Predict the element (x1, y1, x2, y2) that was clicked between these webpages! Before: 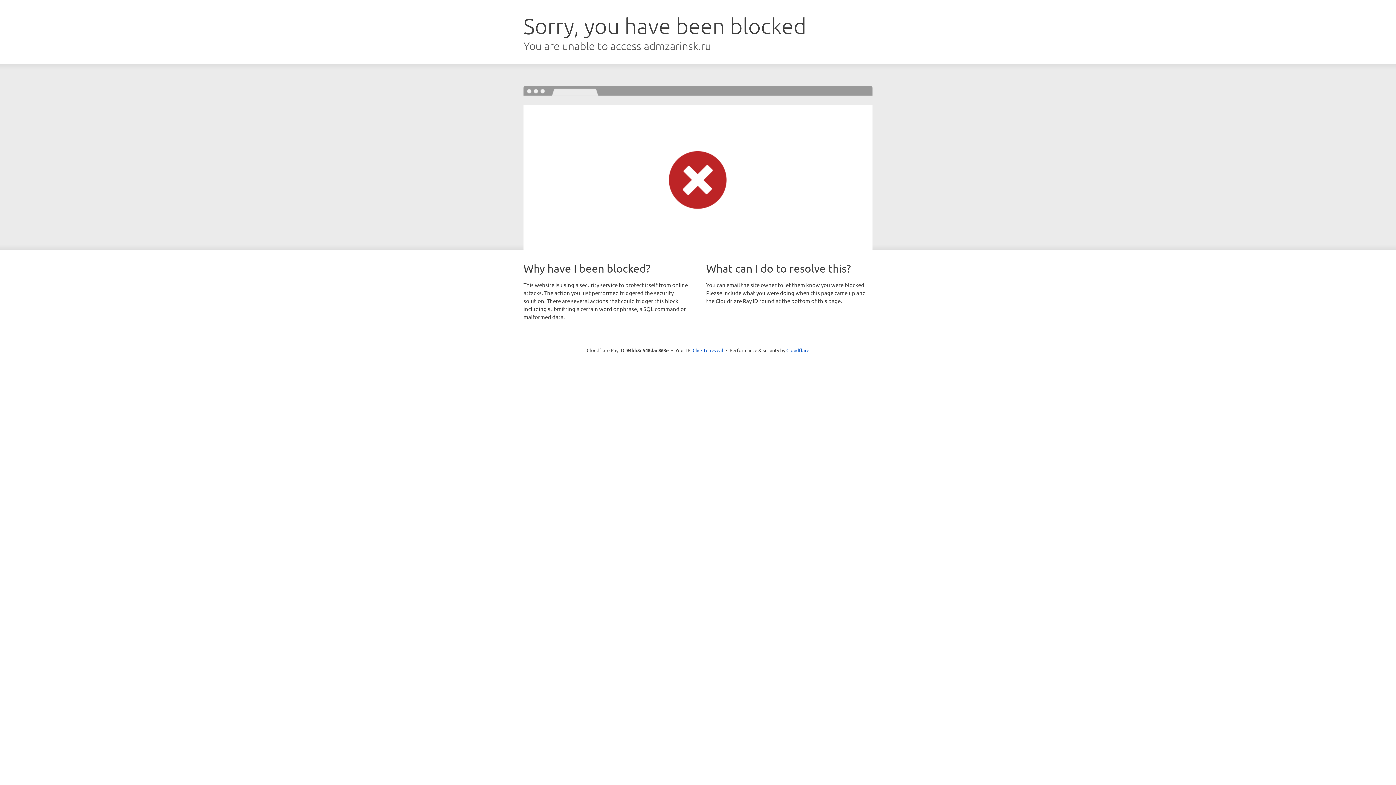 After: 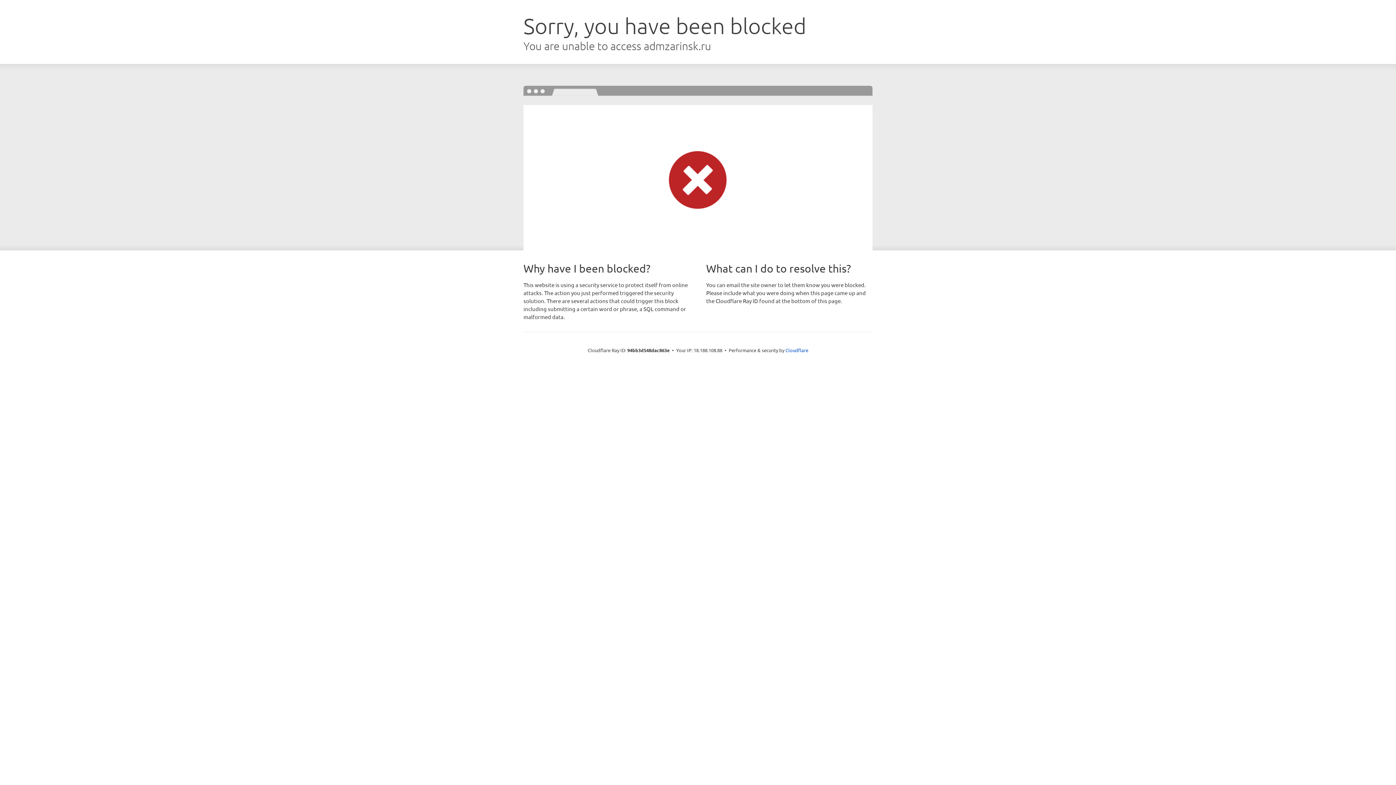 Action: label: Click to reveal bbox: (692, 346, 723, 353)